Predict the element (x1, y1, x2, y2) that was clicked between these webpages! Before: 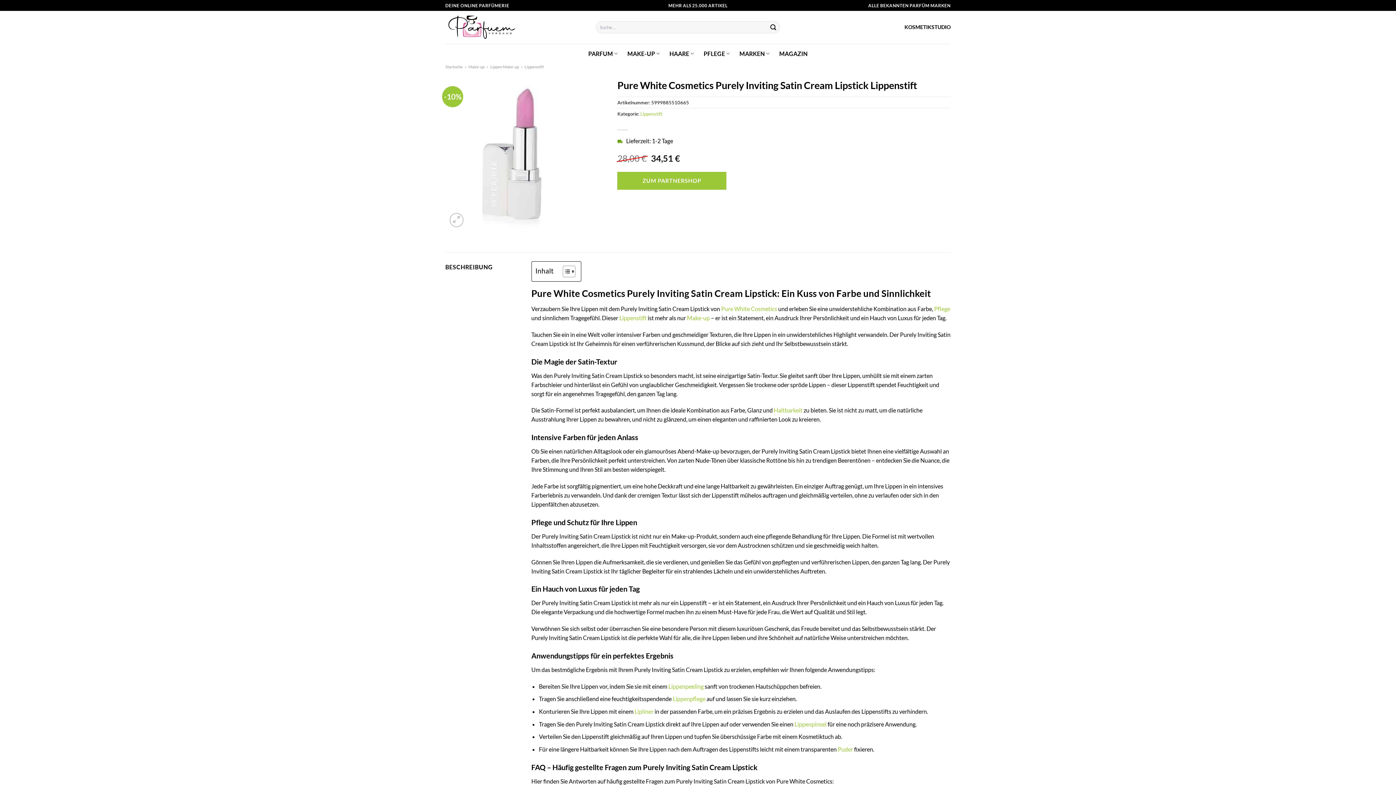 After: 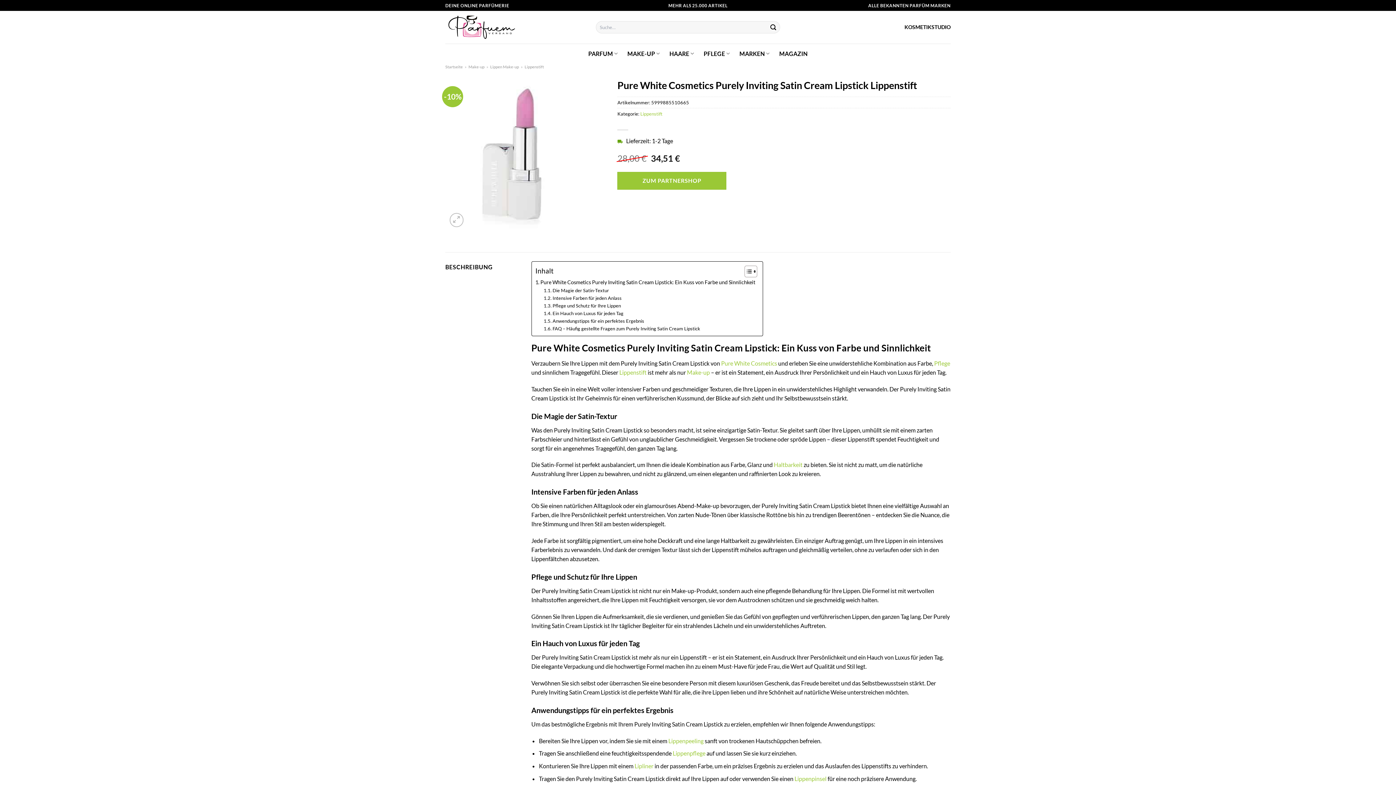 Action: bbox: (557, 265, 573, 277) label: Toggle Table of Content